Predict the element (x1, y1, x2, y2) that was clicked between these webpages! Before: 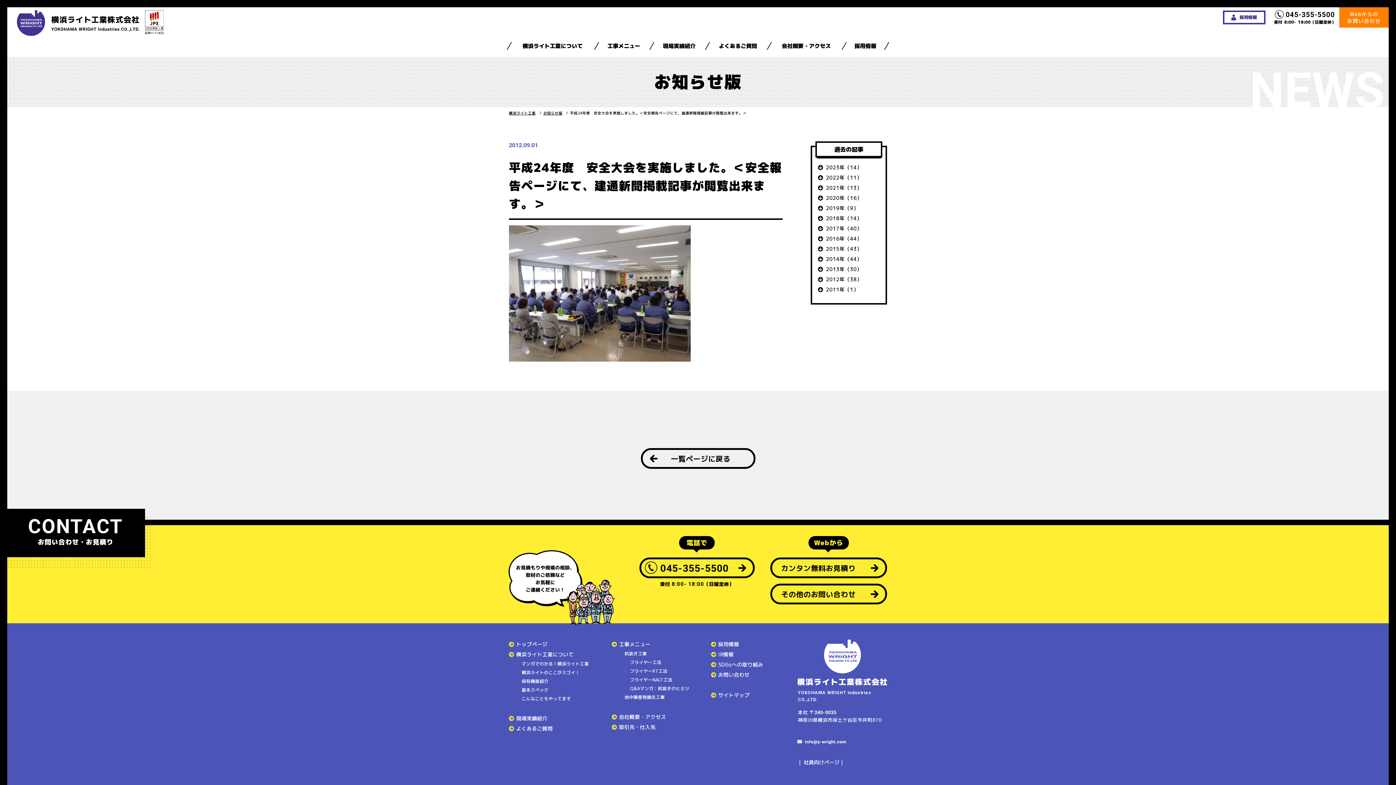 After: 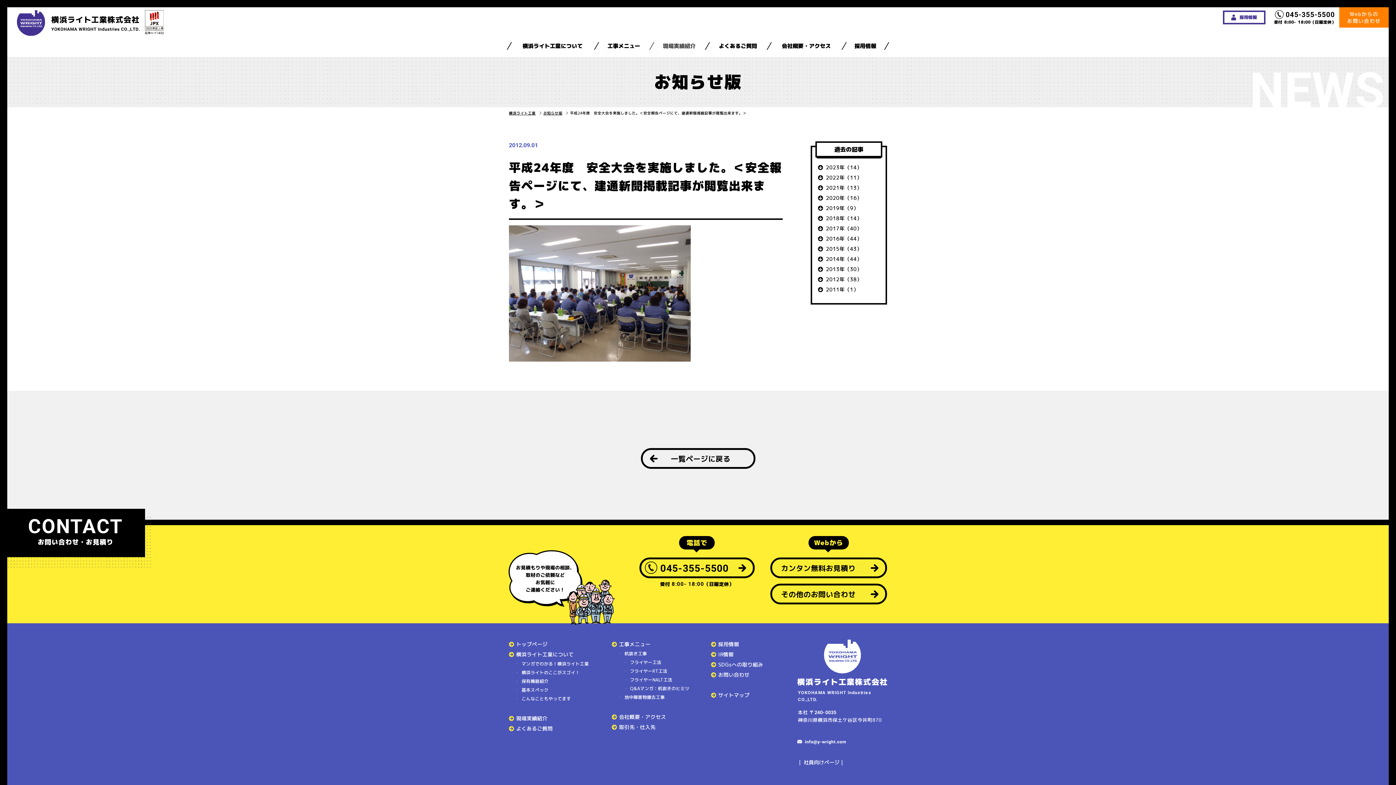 Action: label: 現場実績紹介 bbox: (651, 42, 707, 49)